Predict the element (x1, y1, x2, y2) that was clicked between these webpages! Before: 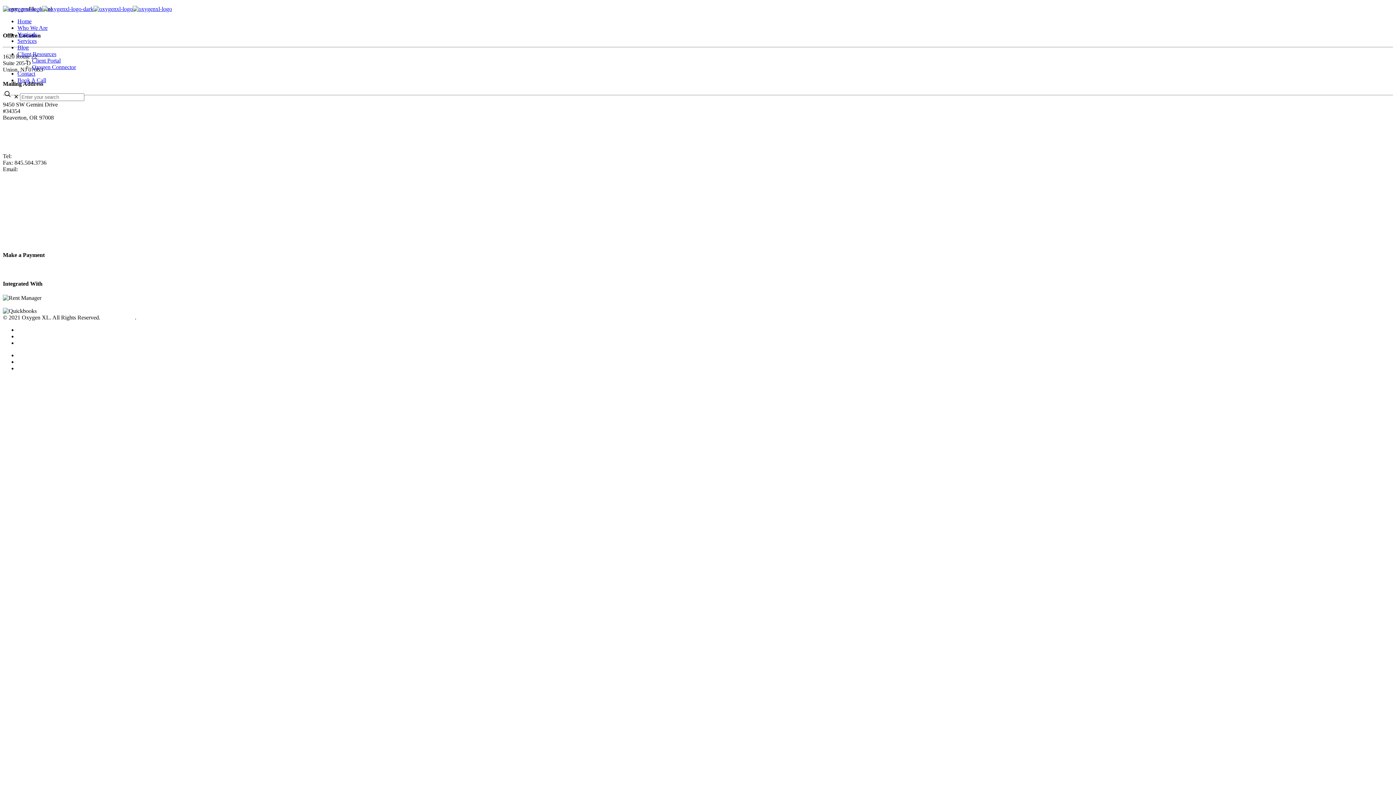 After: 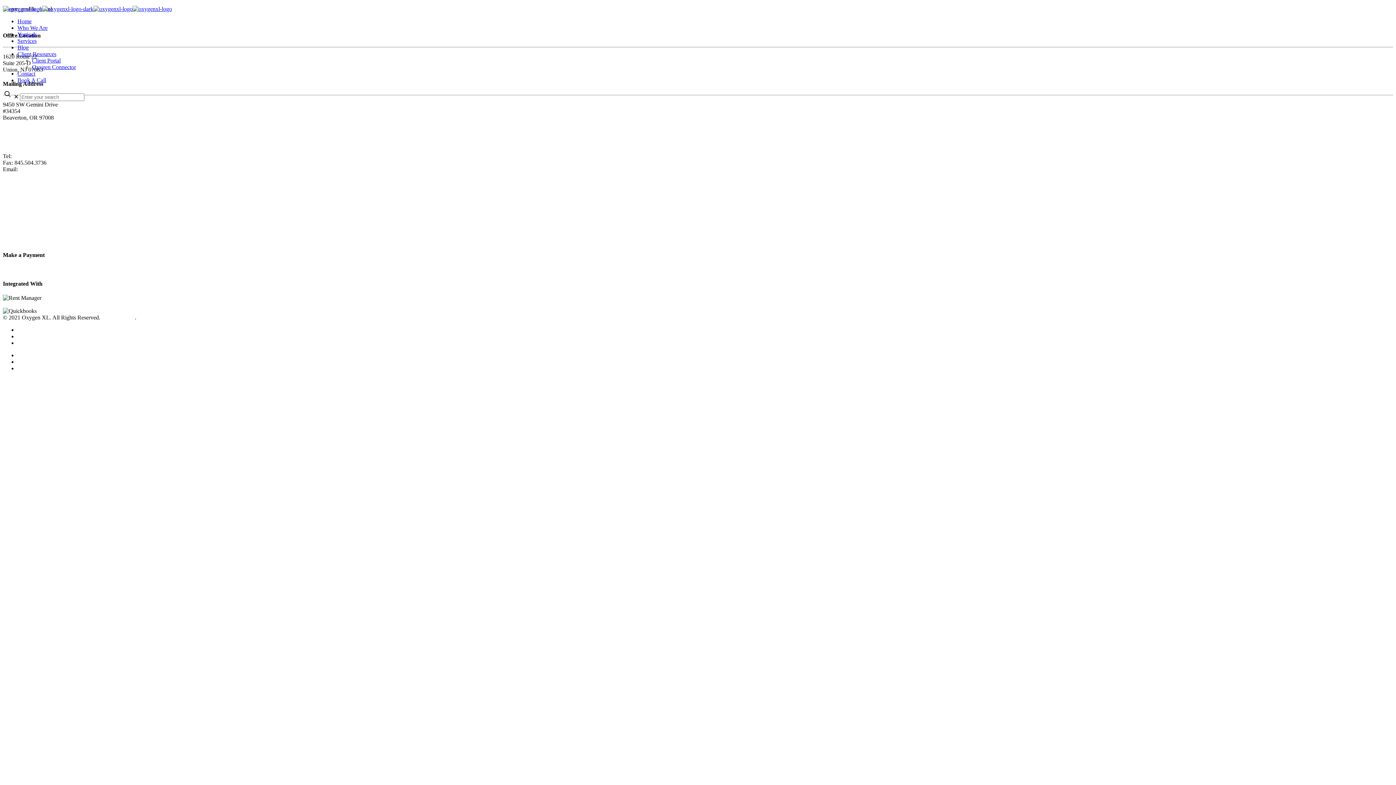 Action: bbox: (19, 166, 68, 172) label: hello@oxygenxl.com